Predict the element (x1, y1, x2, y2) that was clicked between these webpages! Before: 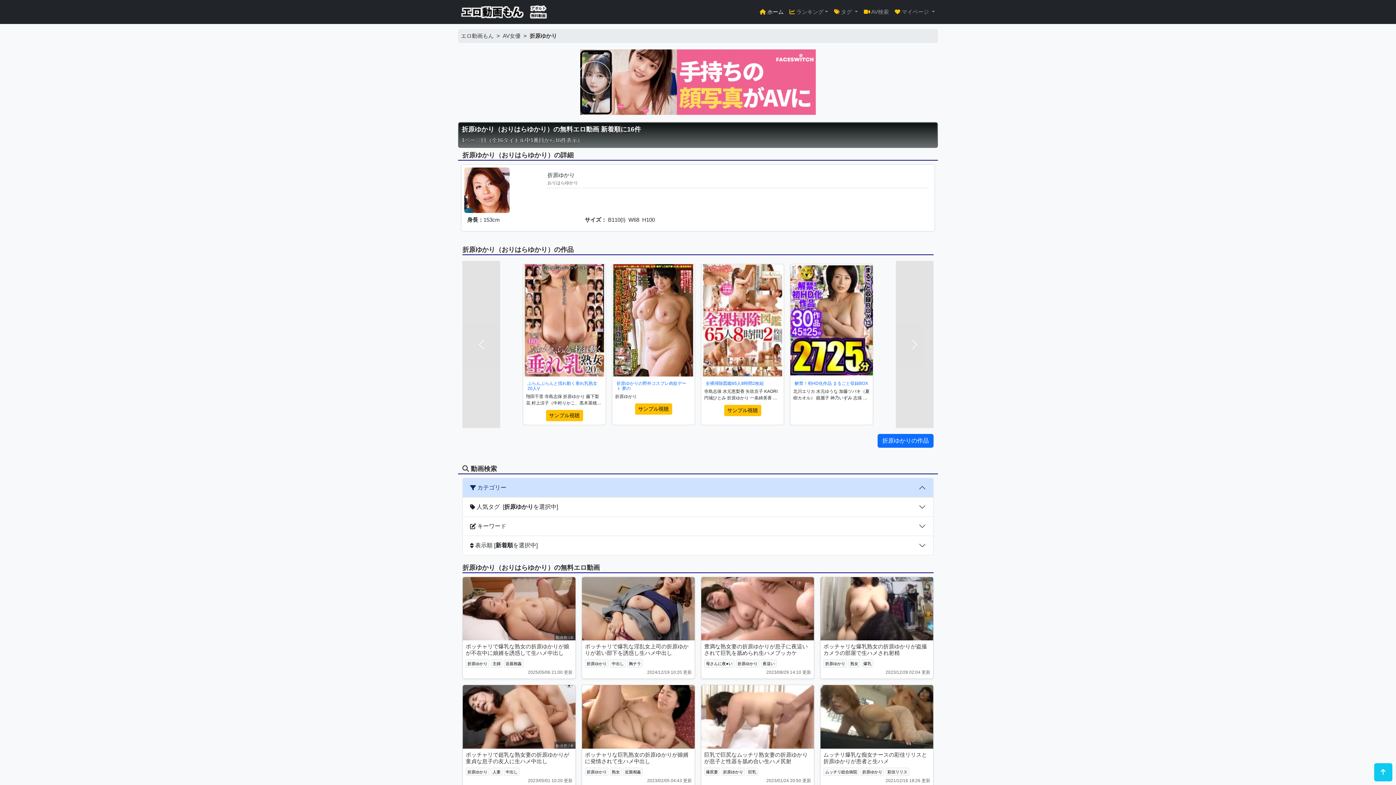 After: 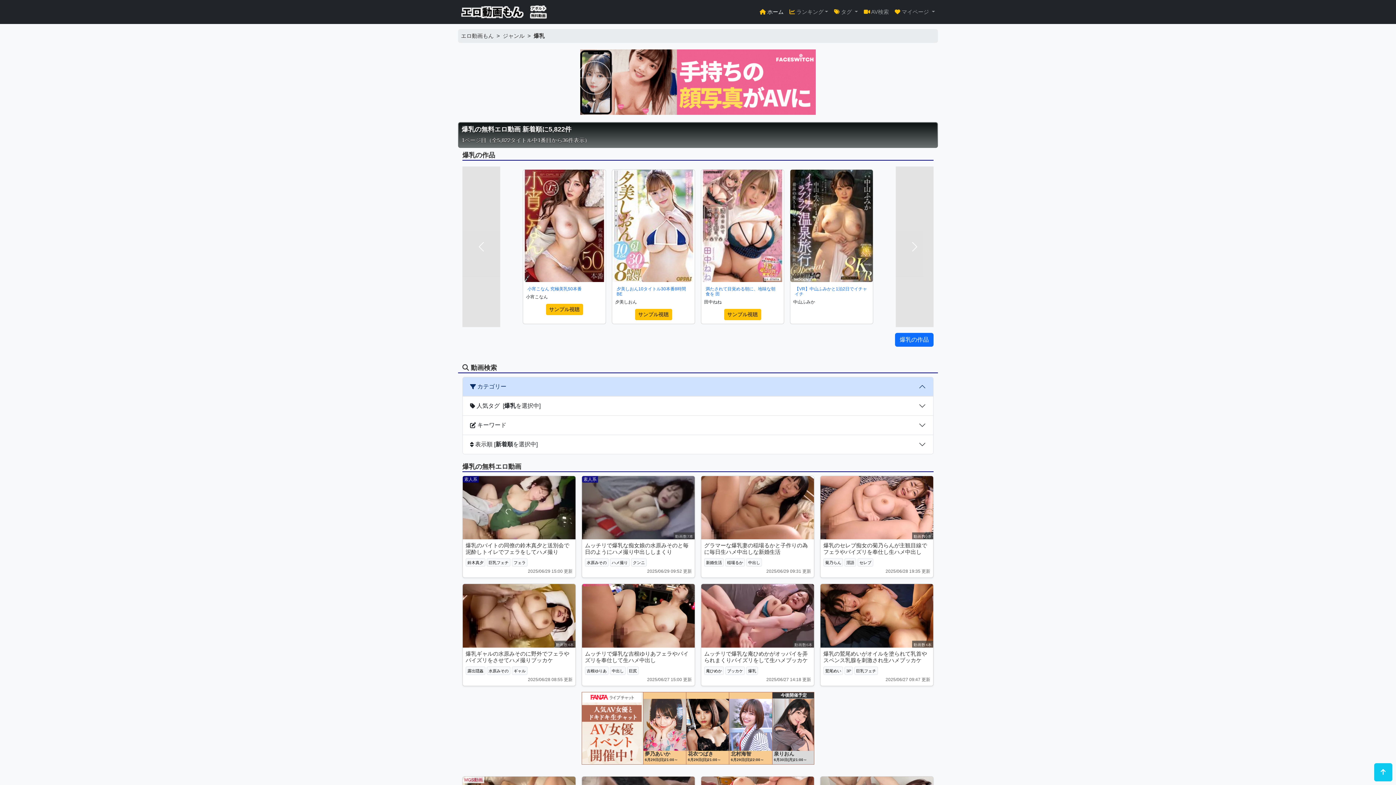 Action: bbox: (861, 660, 873, 667) label: 爆乳